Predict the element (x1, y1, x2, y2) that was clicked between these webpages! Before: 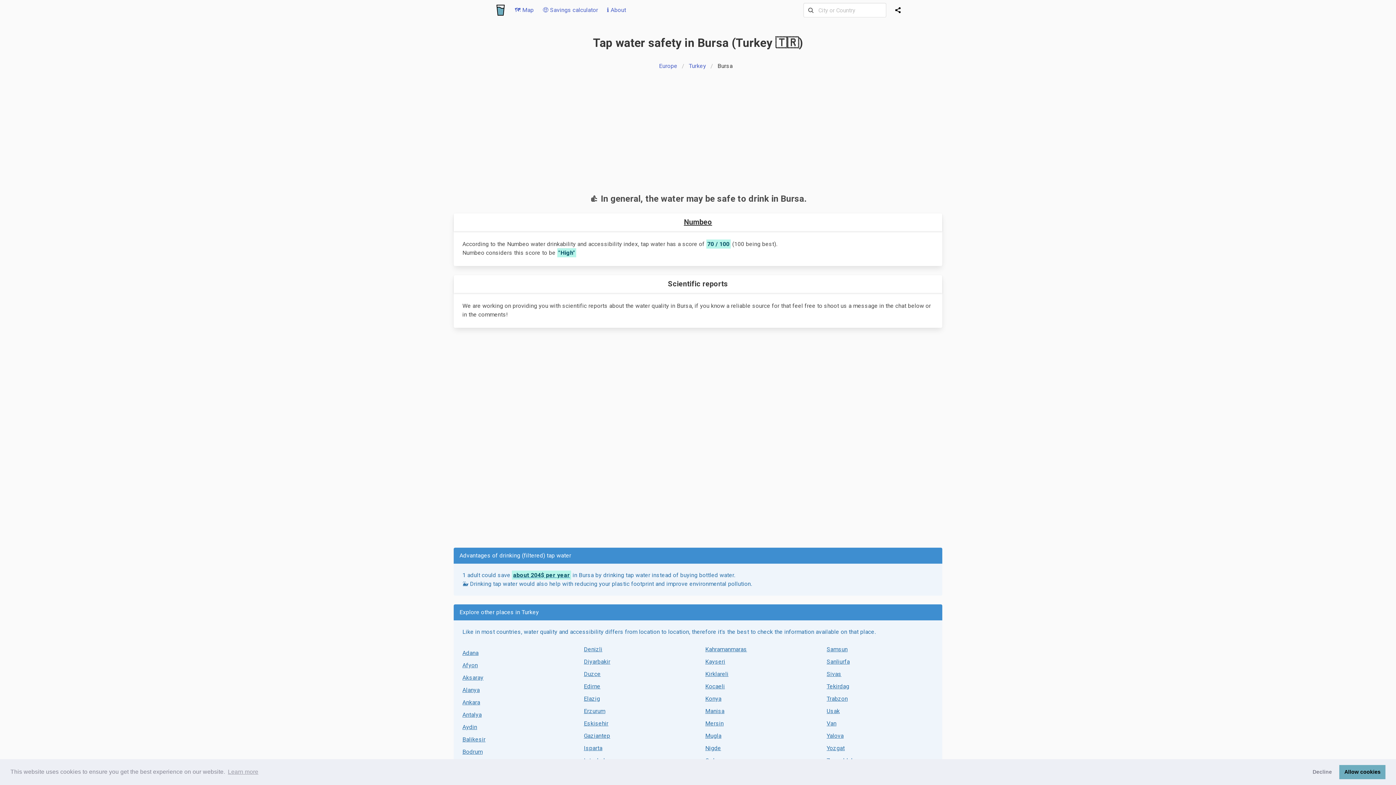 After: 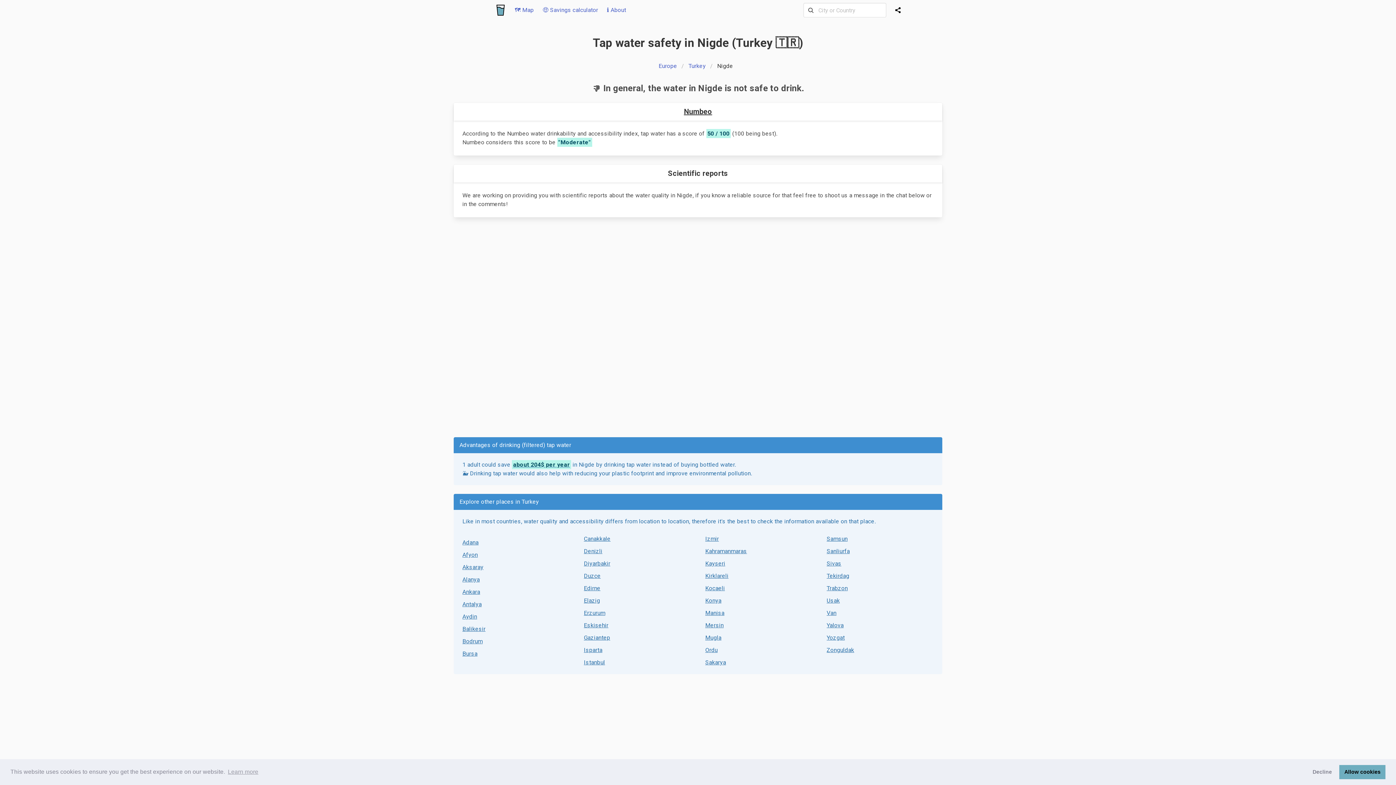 Action: bbox: (705, 745, 721, 752) label: Nigde